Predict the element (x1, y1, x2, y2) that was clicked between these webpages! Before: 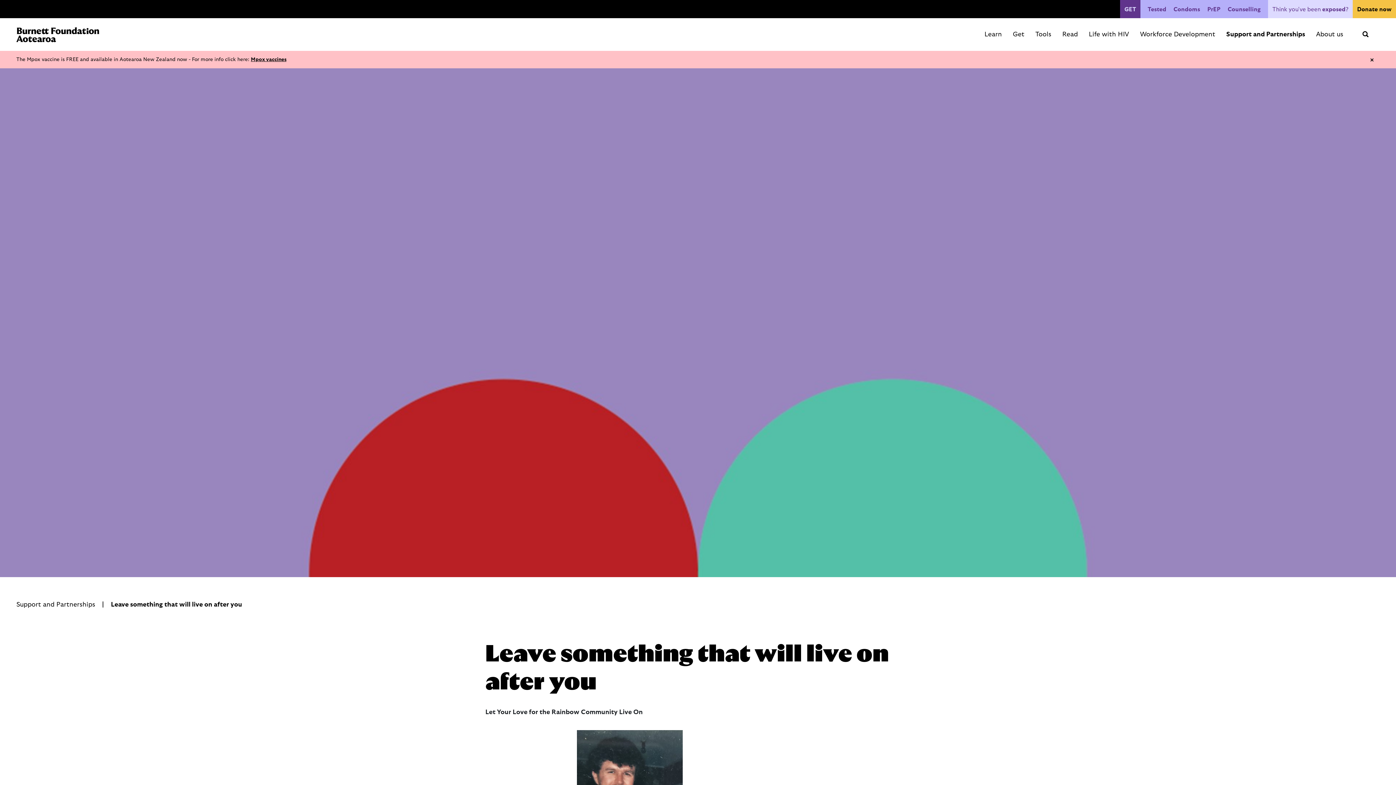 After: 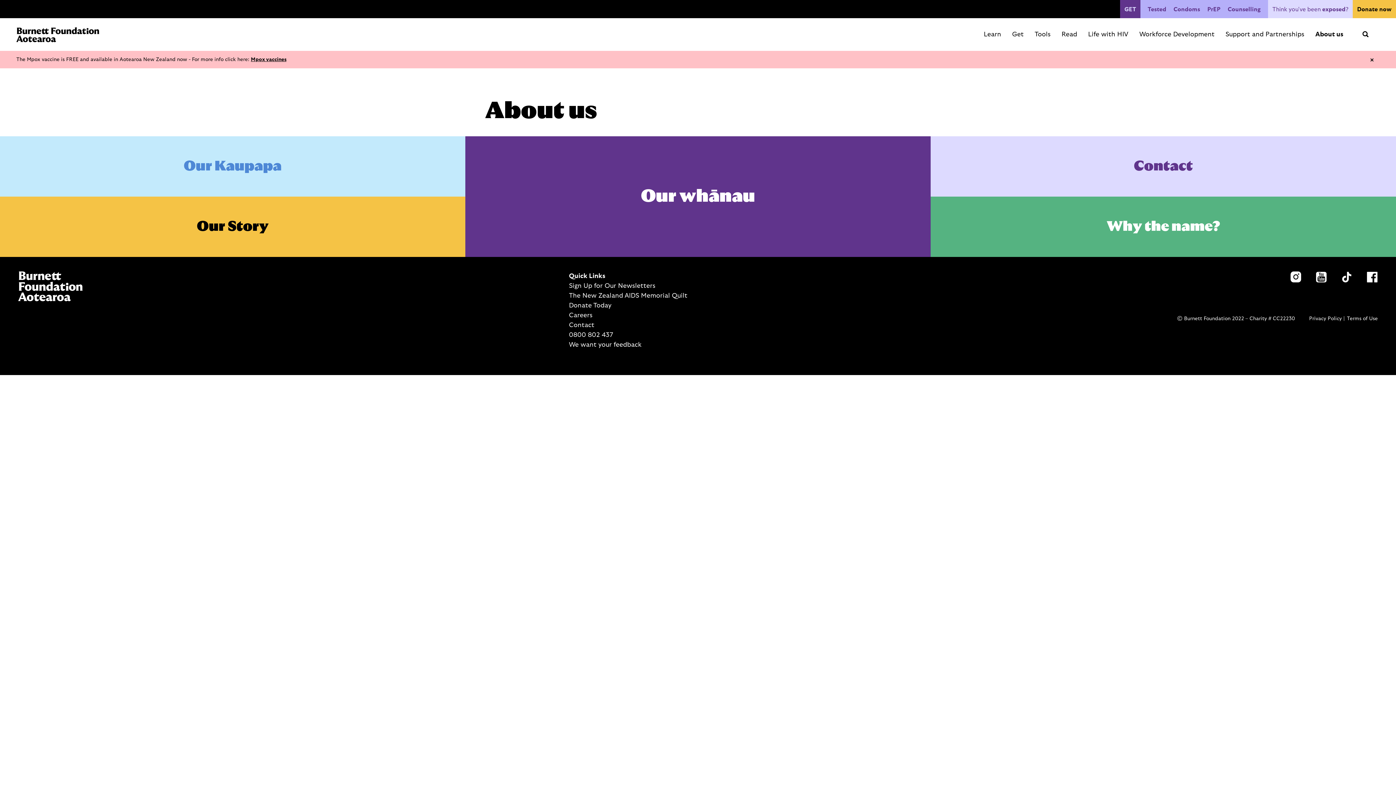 Action: bbox: (1316, 31, 1343, 37) label: About us